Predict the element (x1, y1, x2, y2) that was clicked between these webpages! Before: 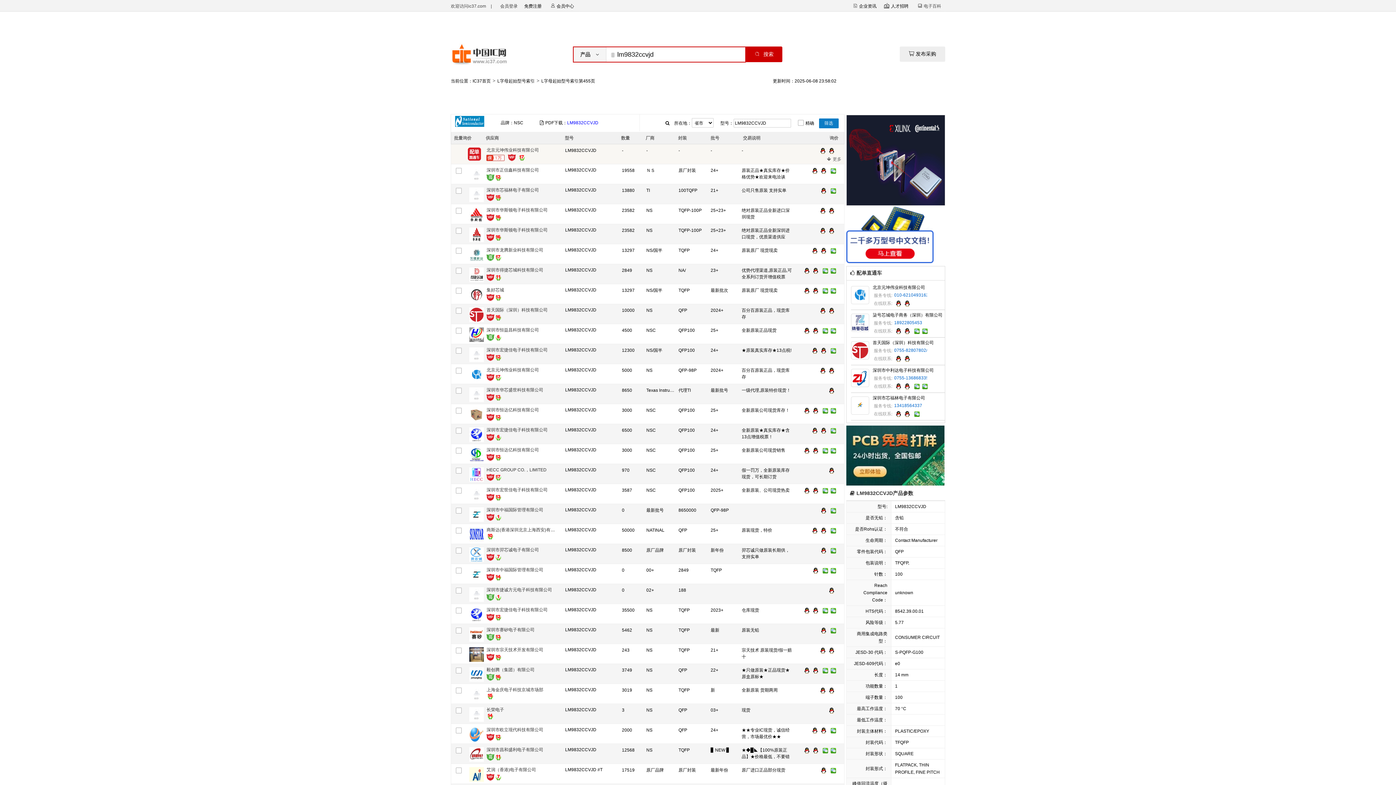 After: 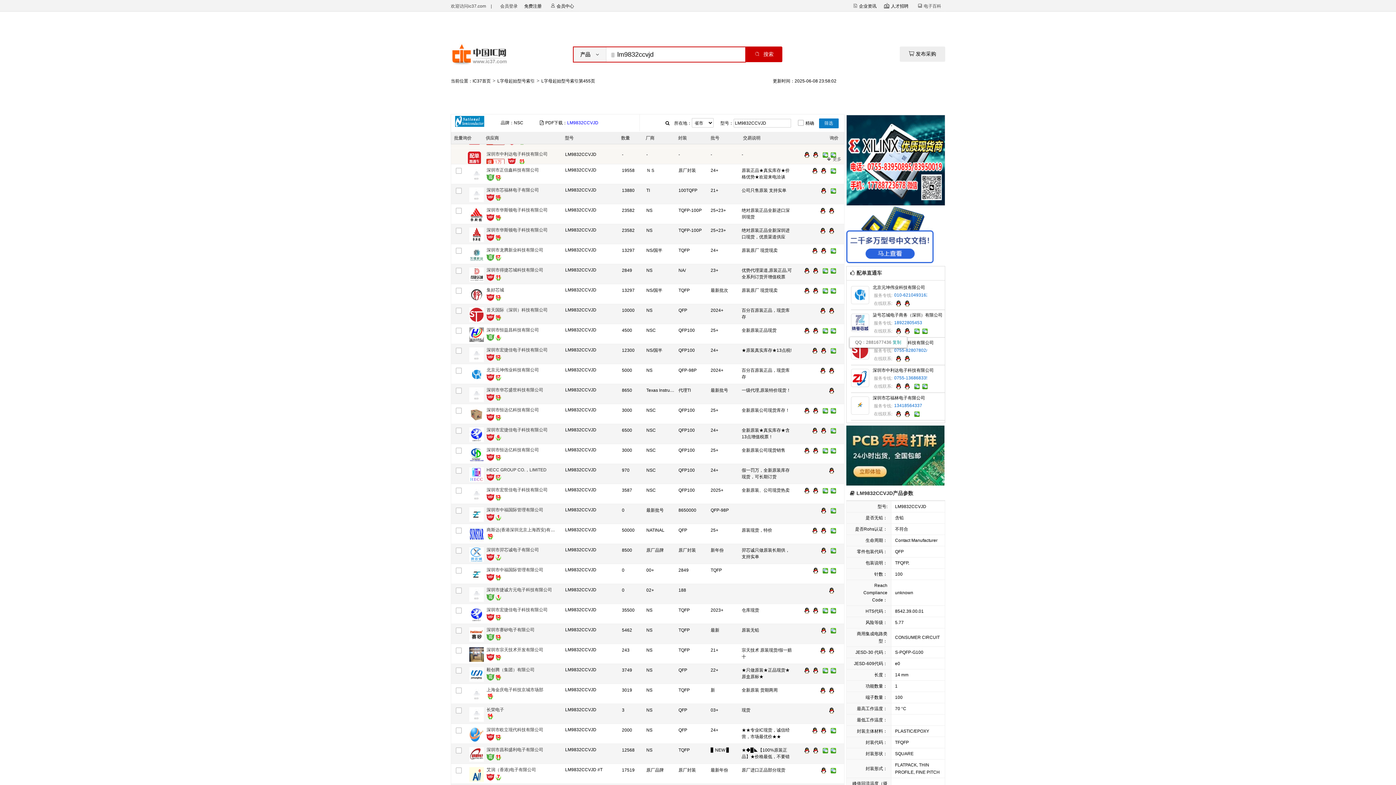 Action: bbox: (895, 328, 902, 335)